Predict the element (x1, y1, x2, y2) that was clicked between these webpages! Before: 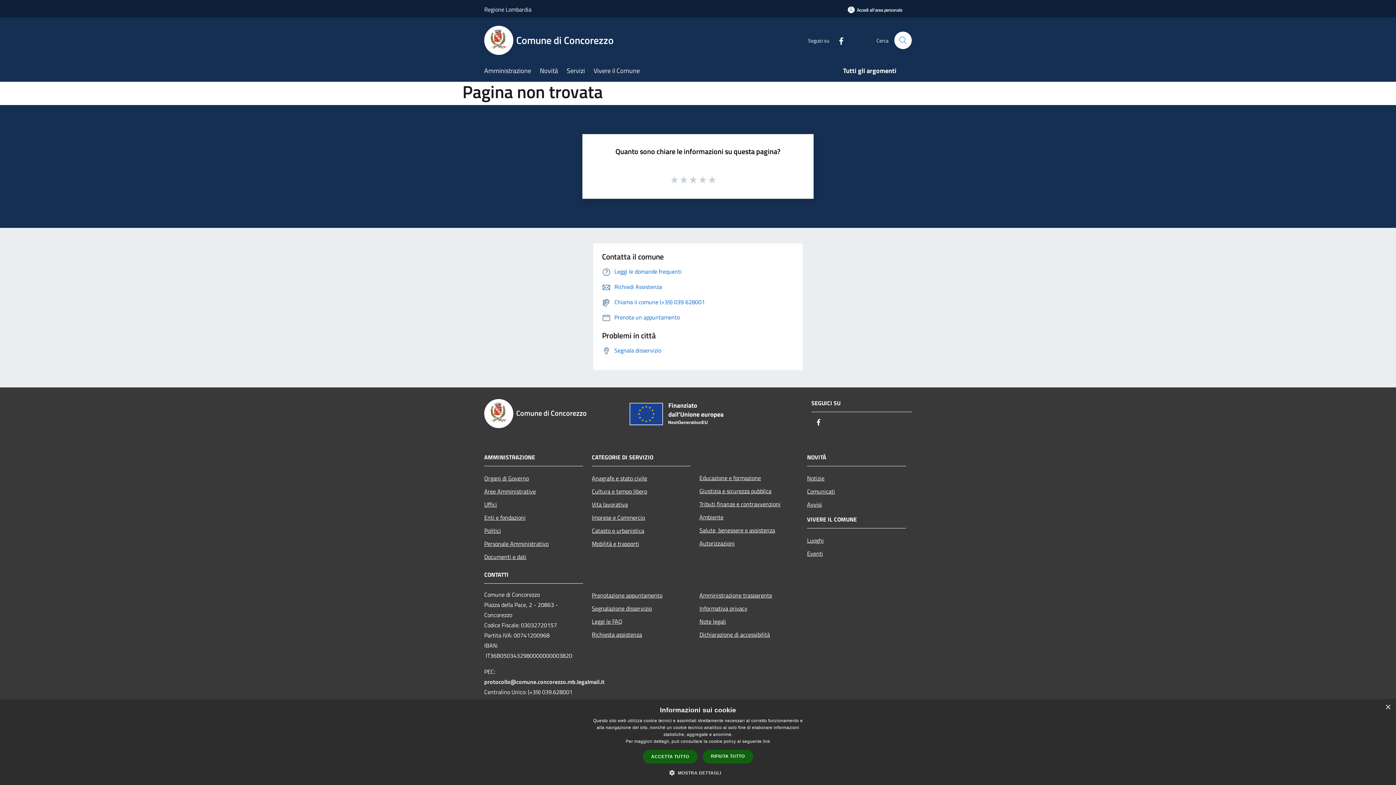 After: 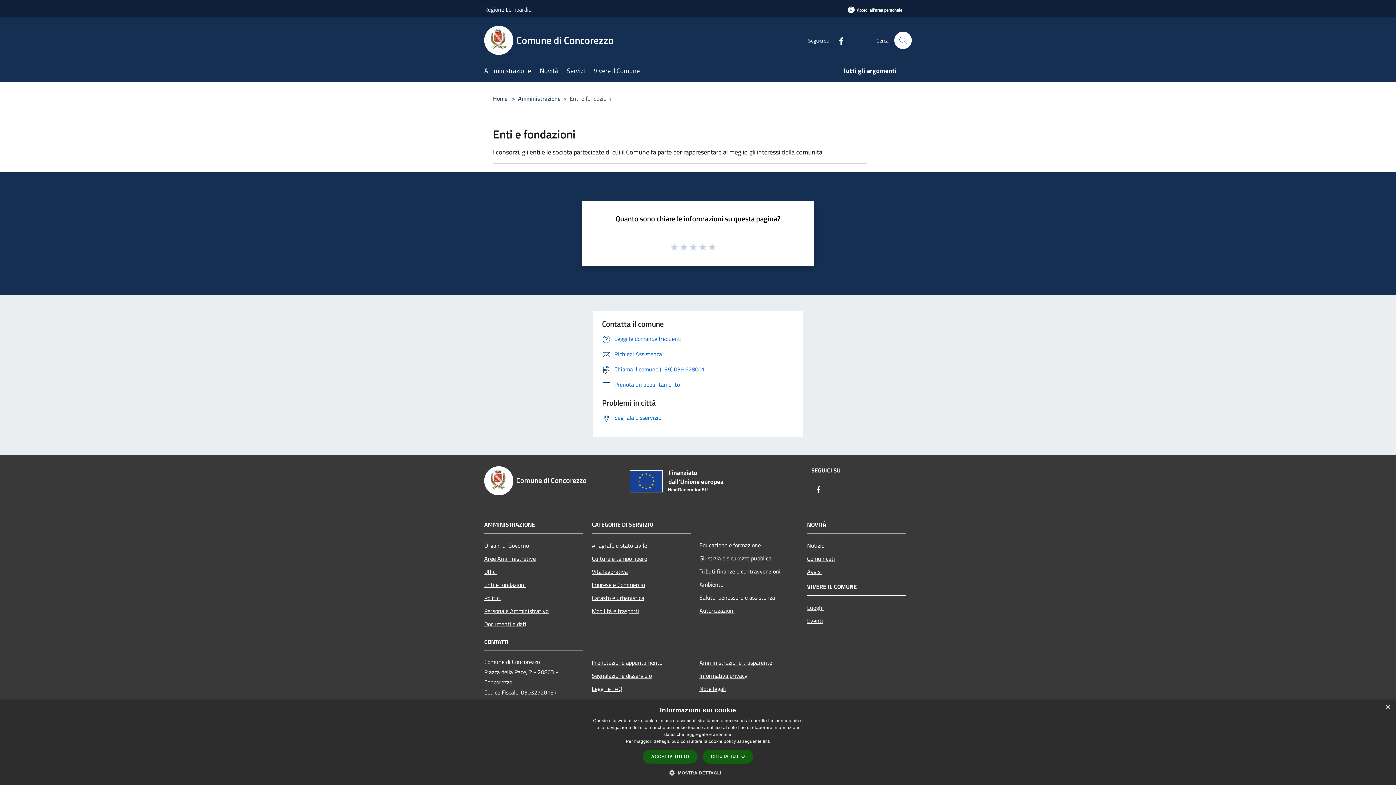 Action: label: Enti e fondazioni bbox: (484, 511, 583, 524)